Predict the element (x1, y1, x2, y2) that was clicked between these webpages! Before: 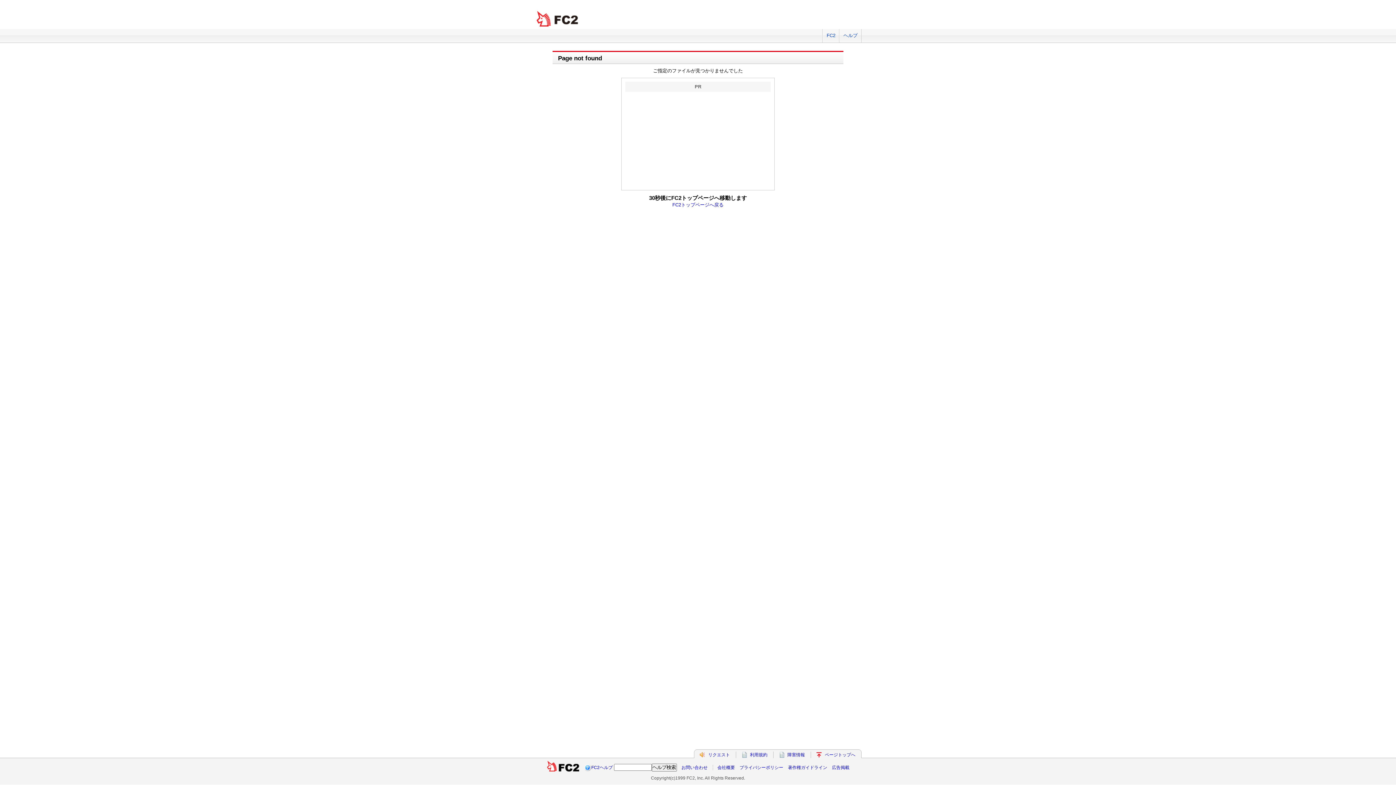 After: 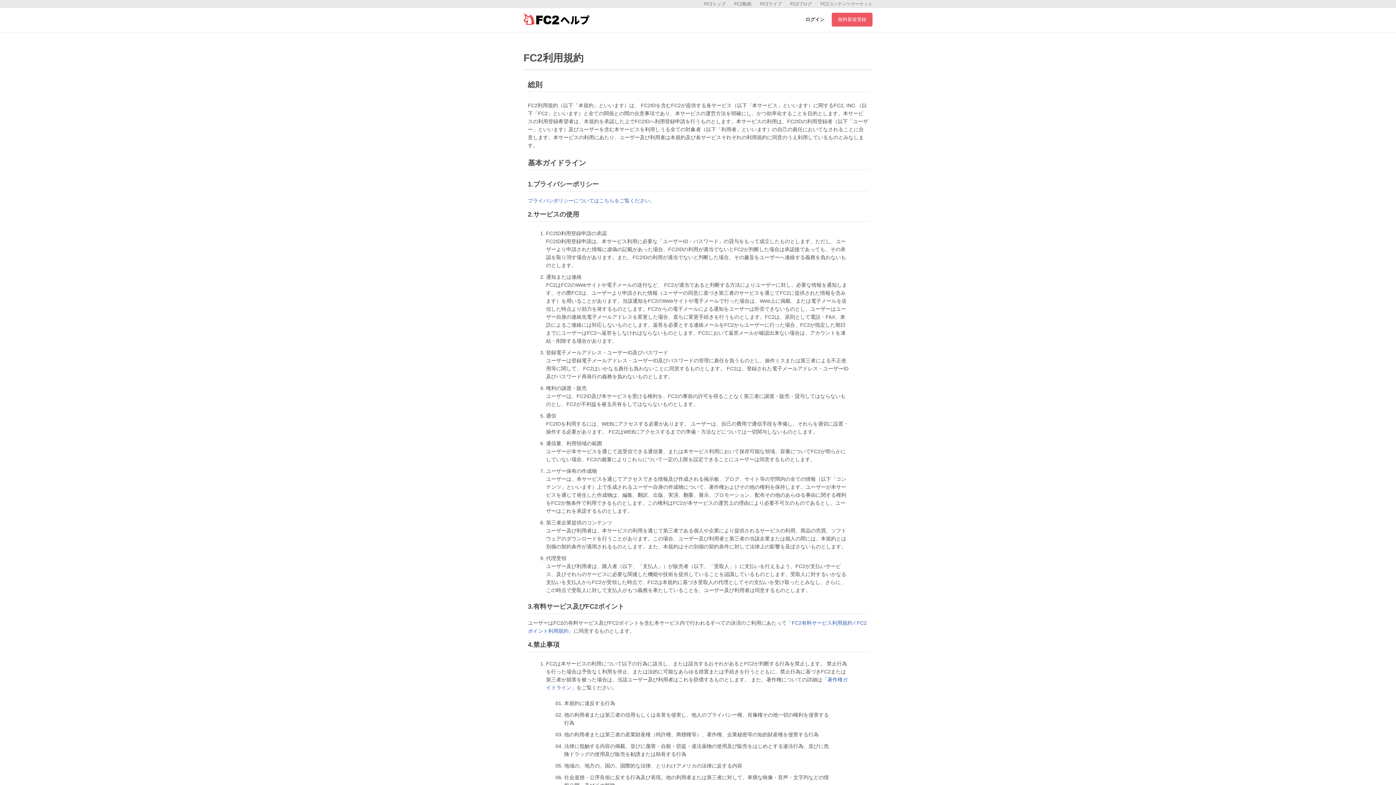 Action: bbox: (750, 752, 767, 757) label: 利用規約